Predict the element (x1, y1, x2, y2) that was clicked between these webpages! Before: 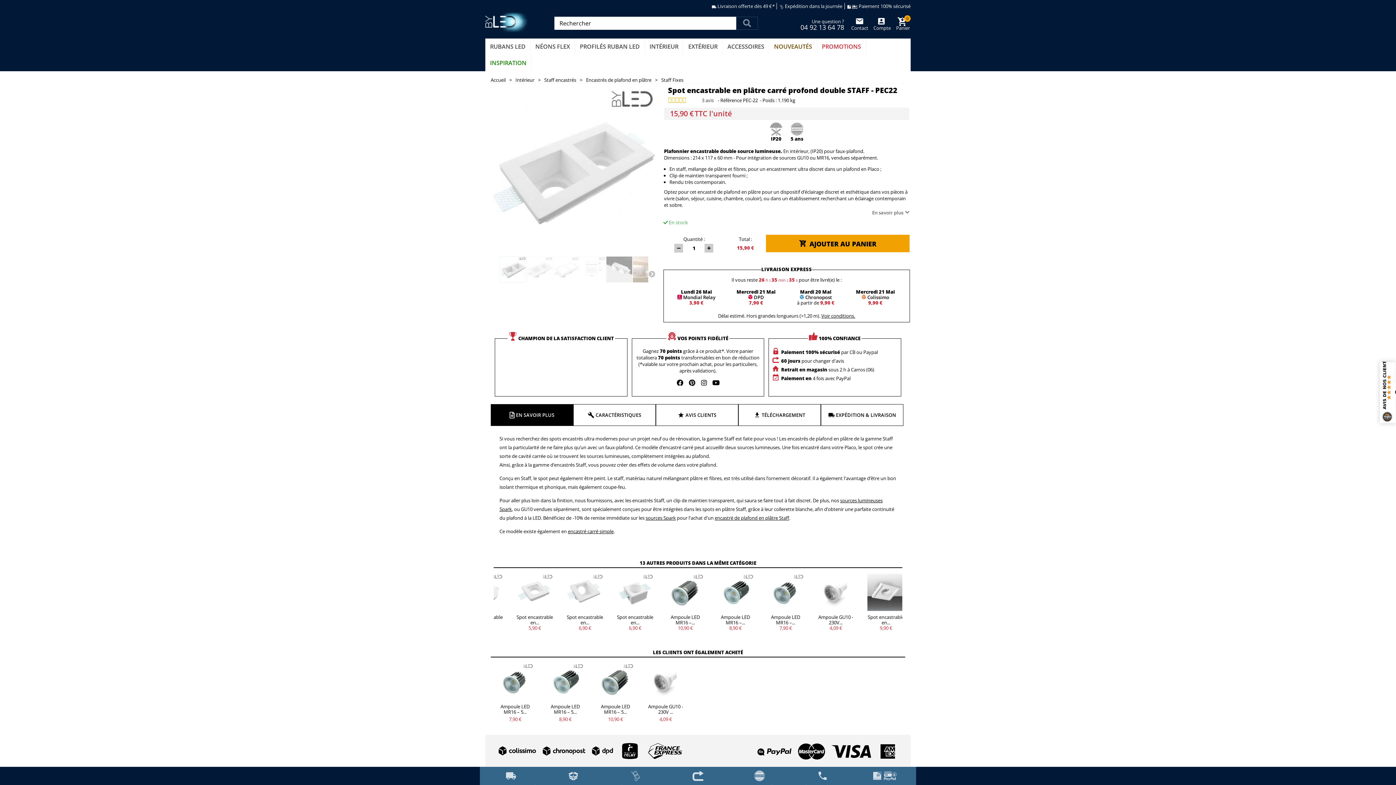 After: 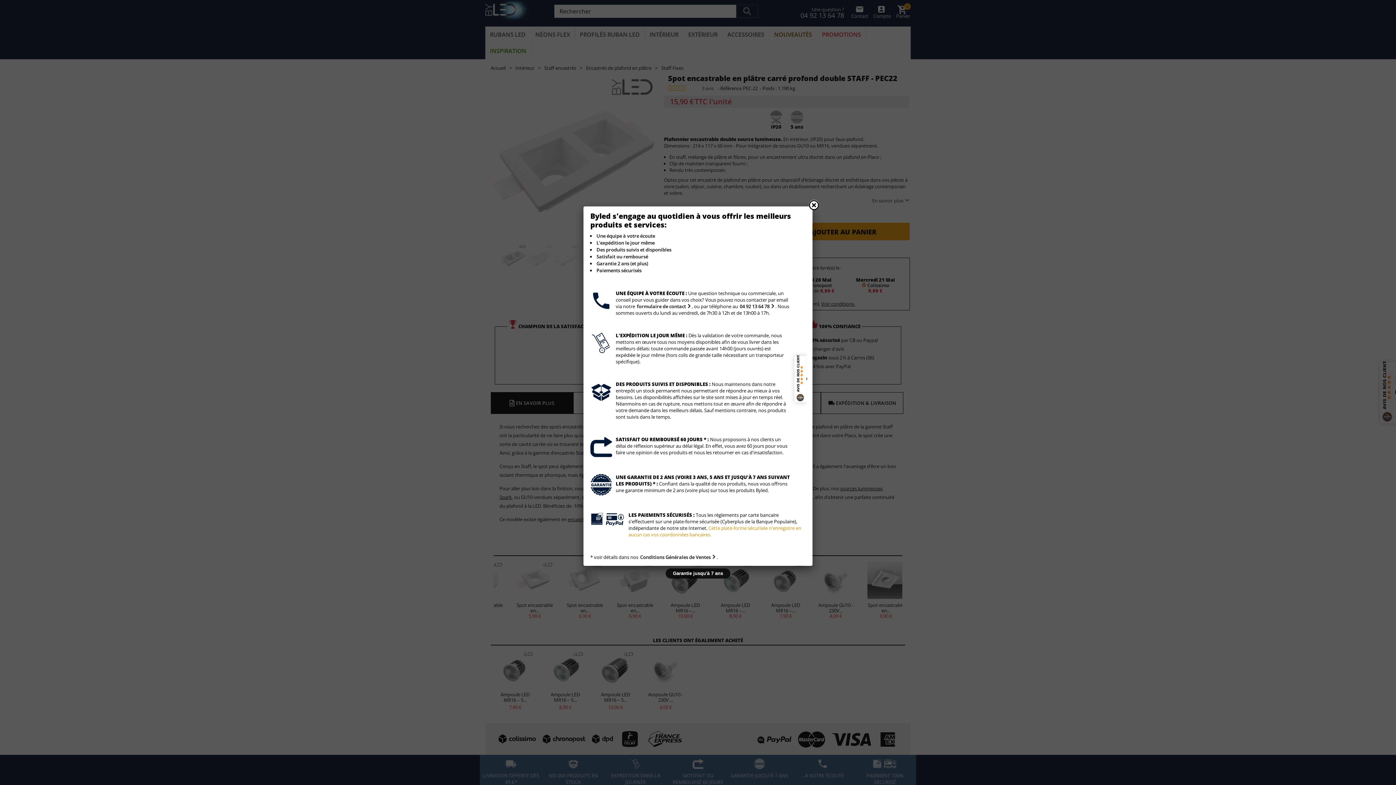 Action: label: GARANTIE JUSQU'À 7 ANS bbox: (730, 770, 788, 797)